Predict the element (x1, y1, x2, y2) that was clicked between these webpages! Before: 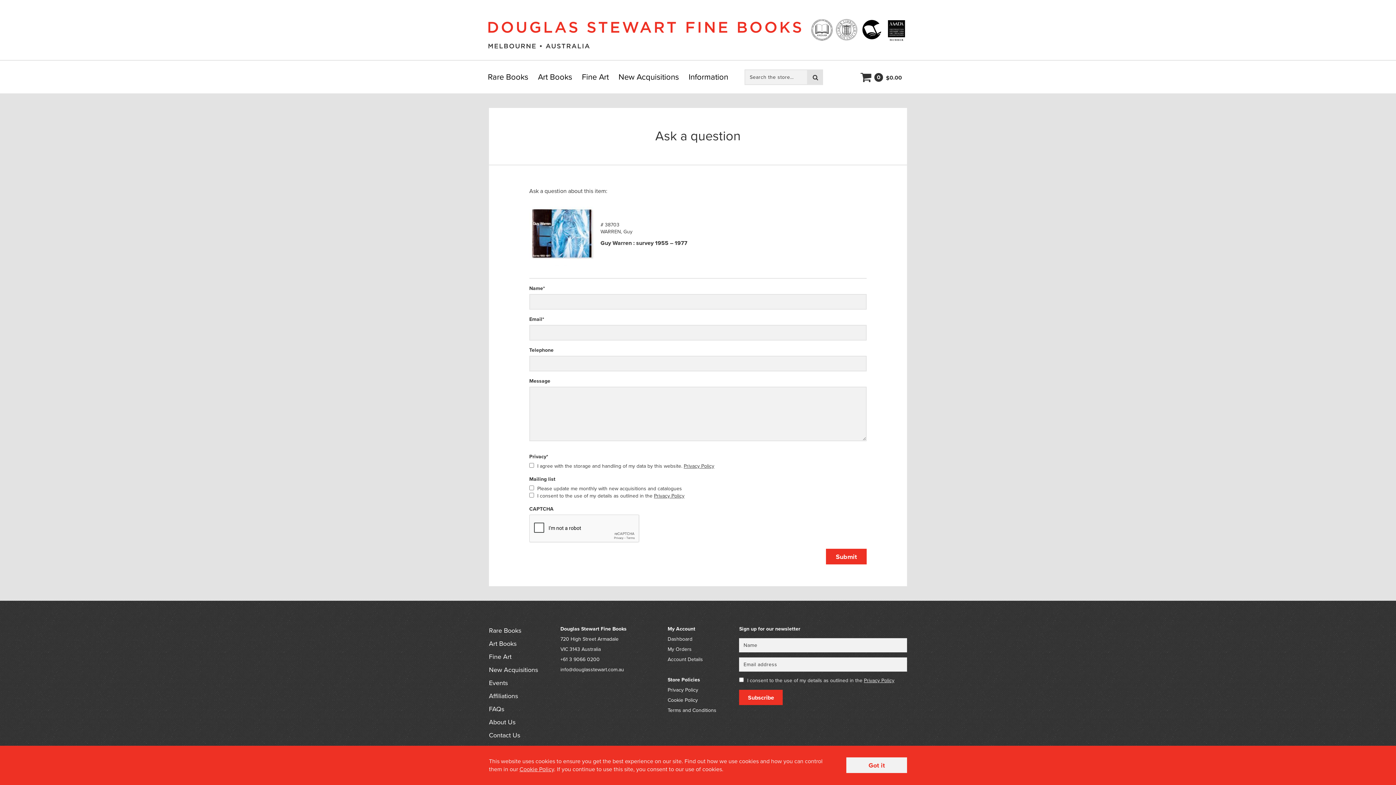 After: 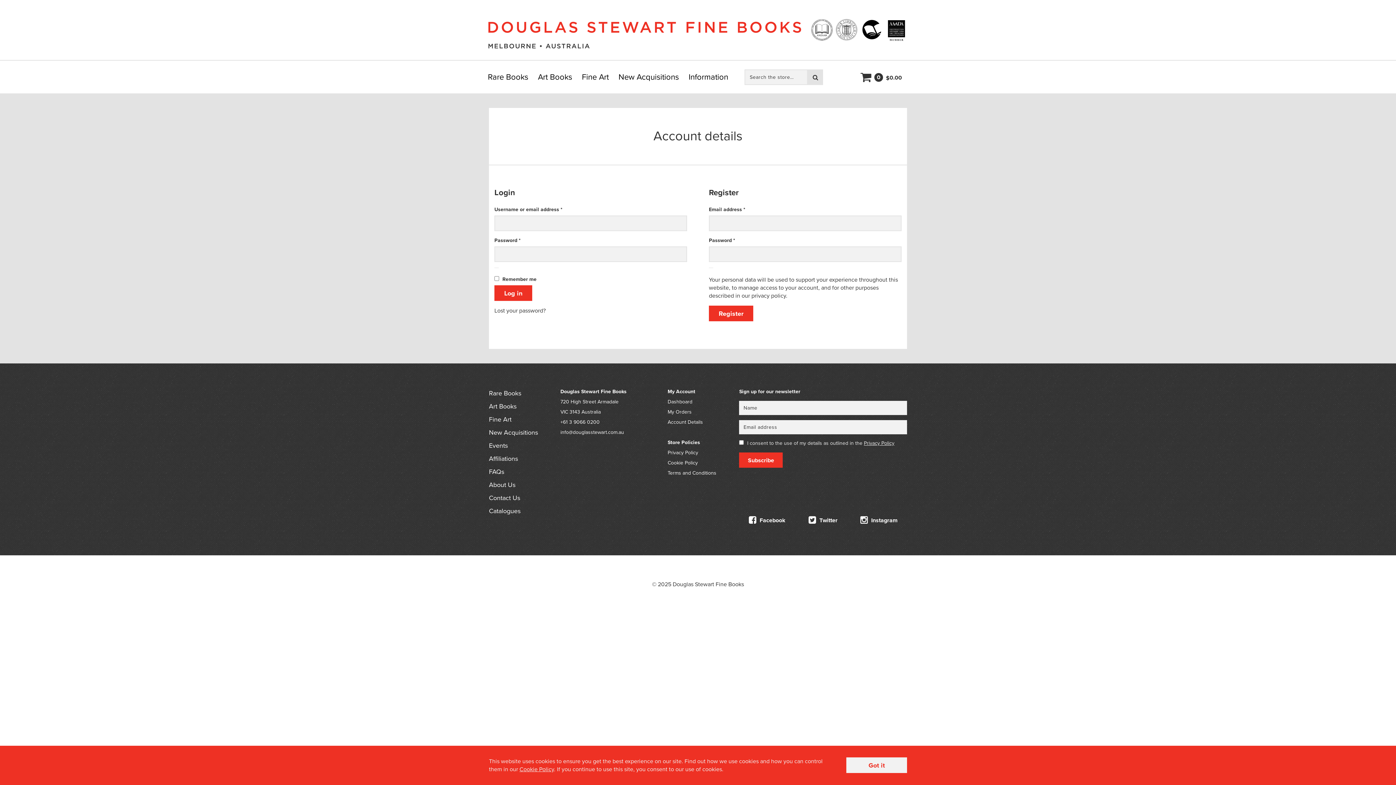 Action: label: Account Details bbox: (667, 656, 703, 662)